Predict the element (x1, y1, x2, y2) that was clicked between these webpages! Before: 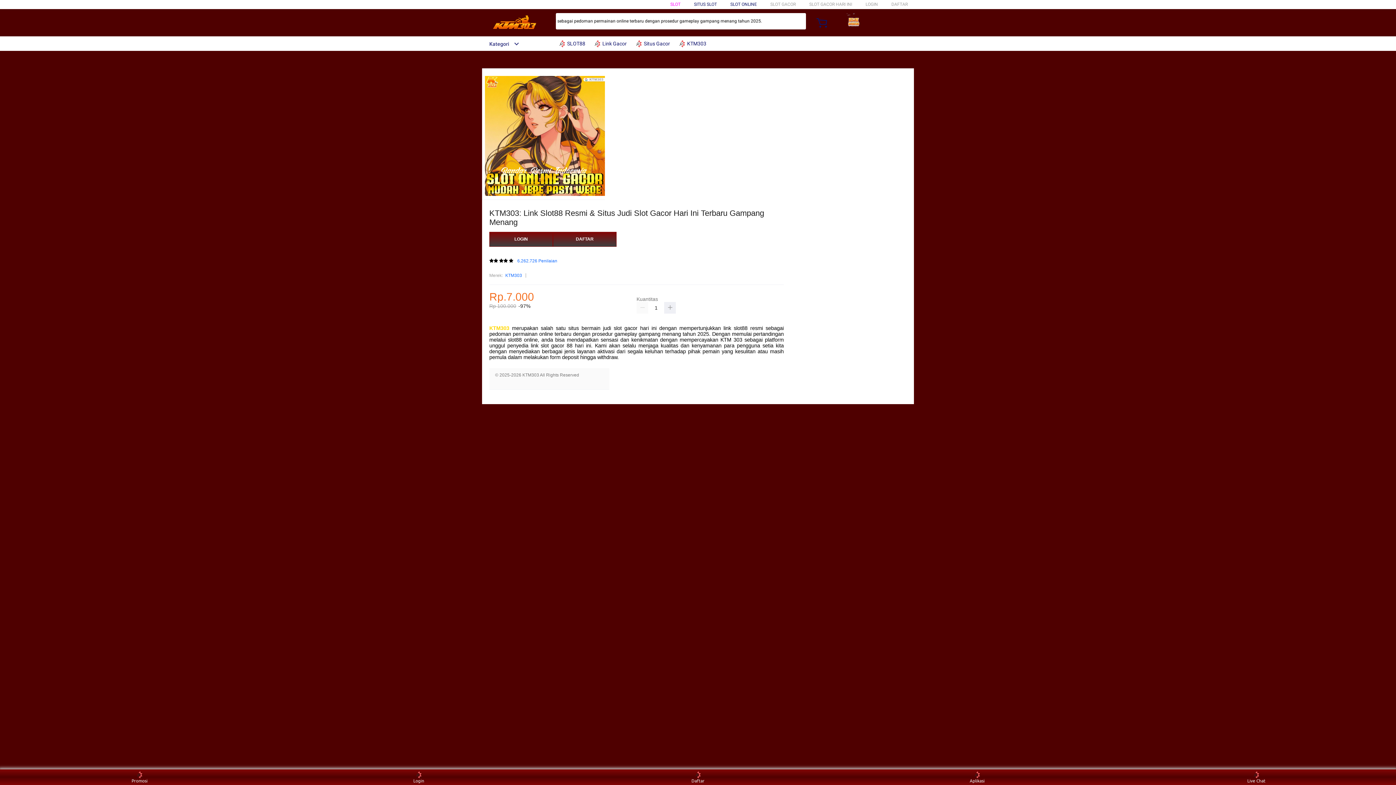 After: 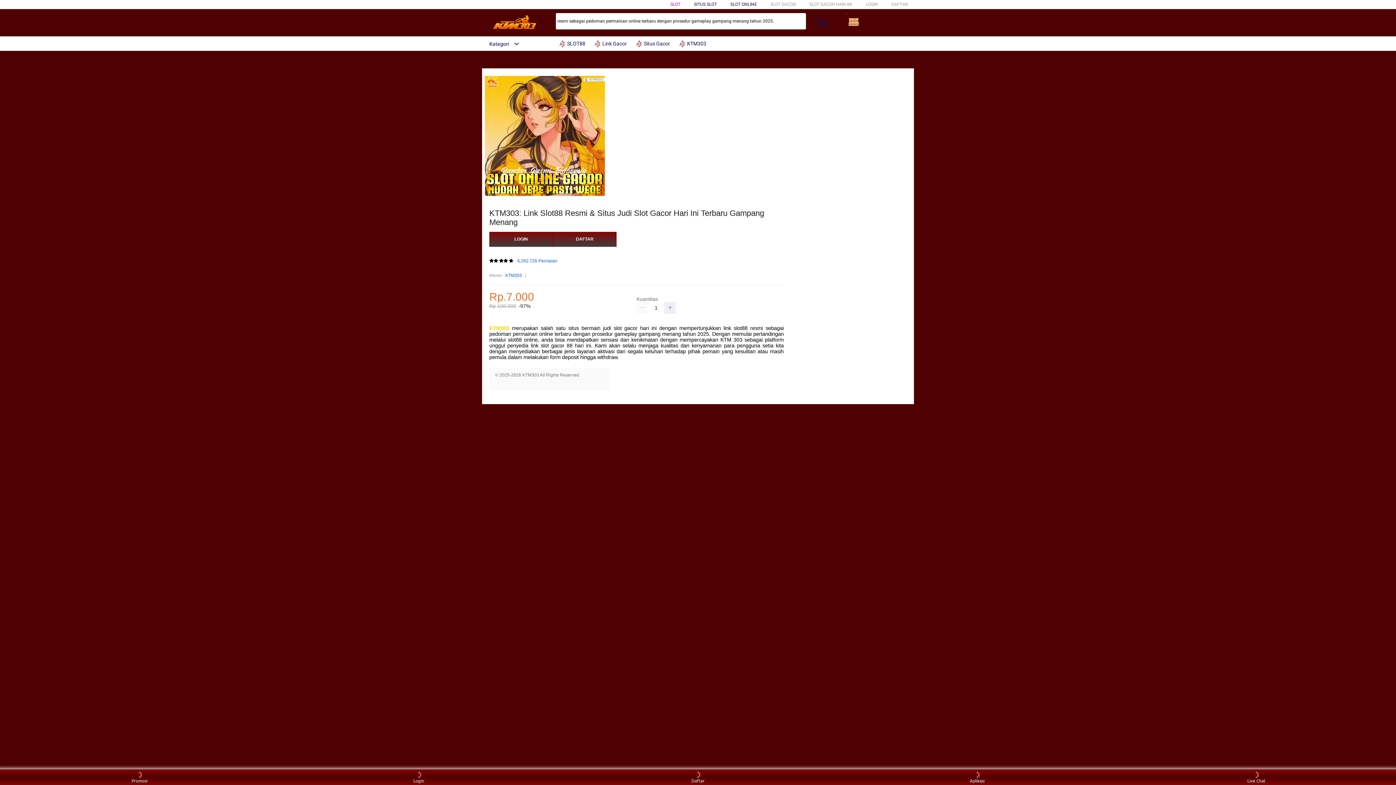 Action: bbox: (482, 15, 547, 30)